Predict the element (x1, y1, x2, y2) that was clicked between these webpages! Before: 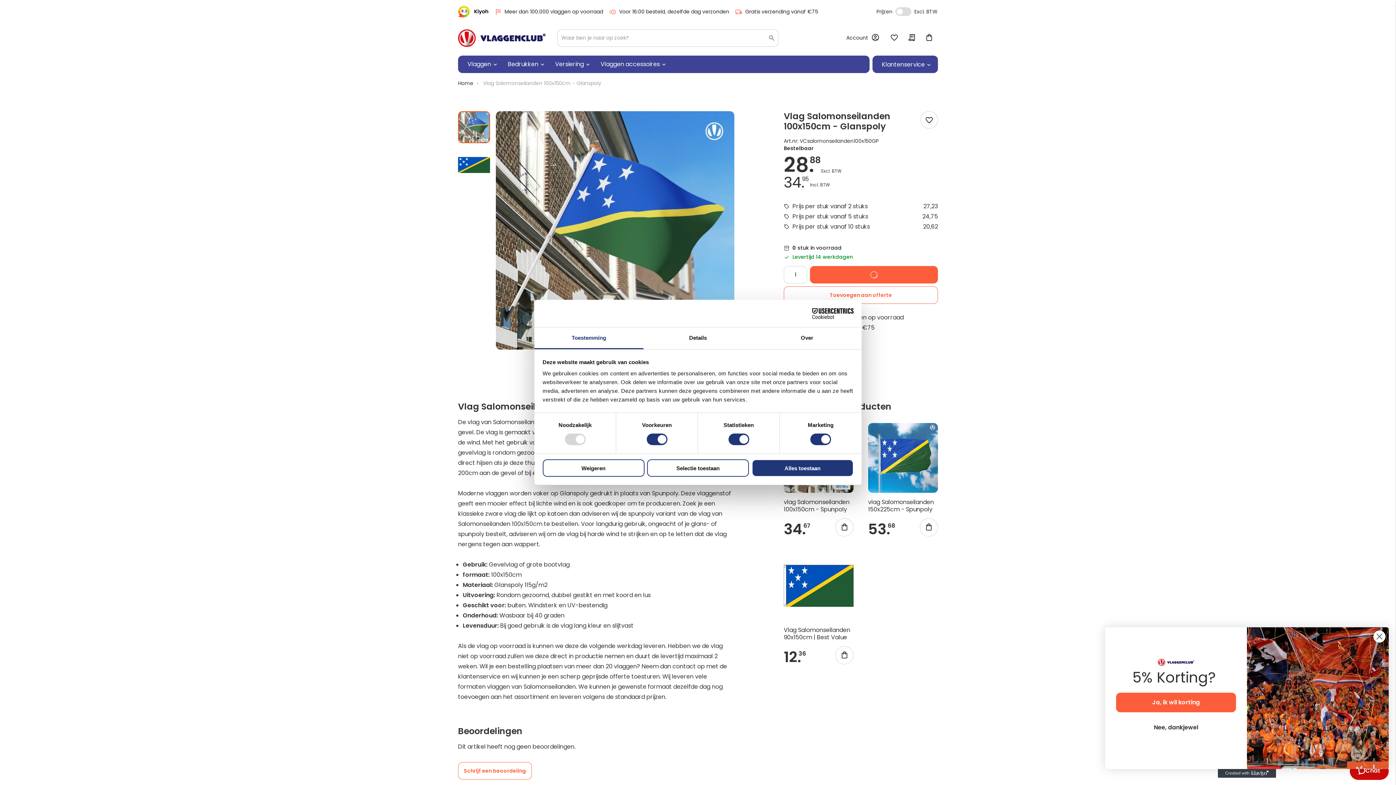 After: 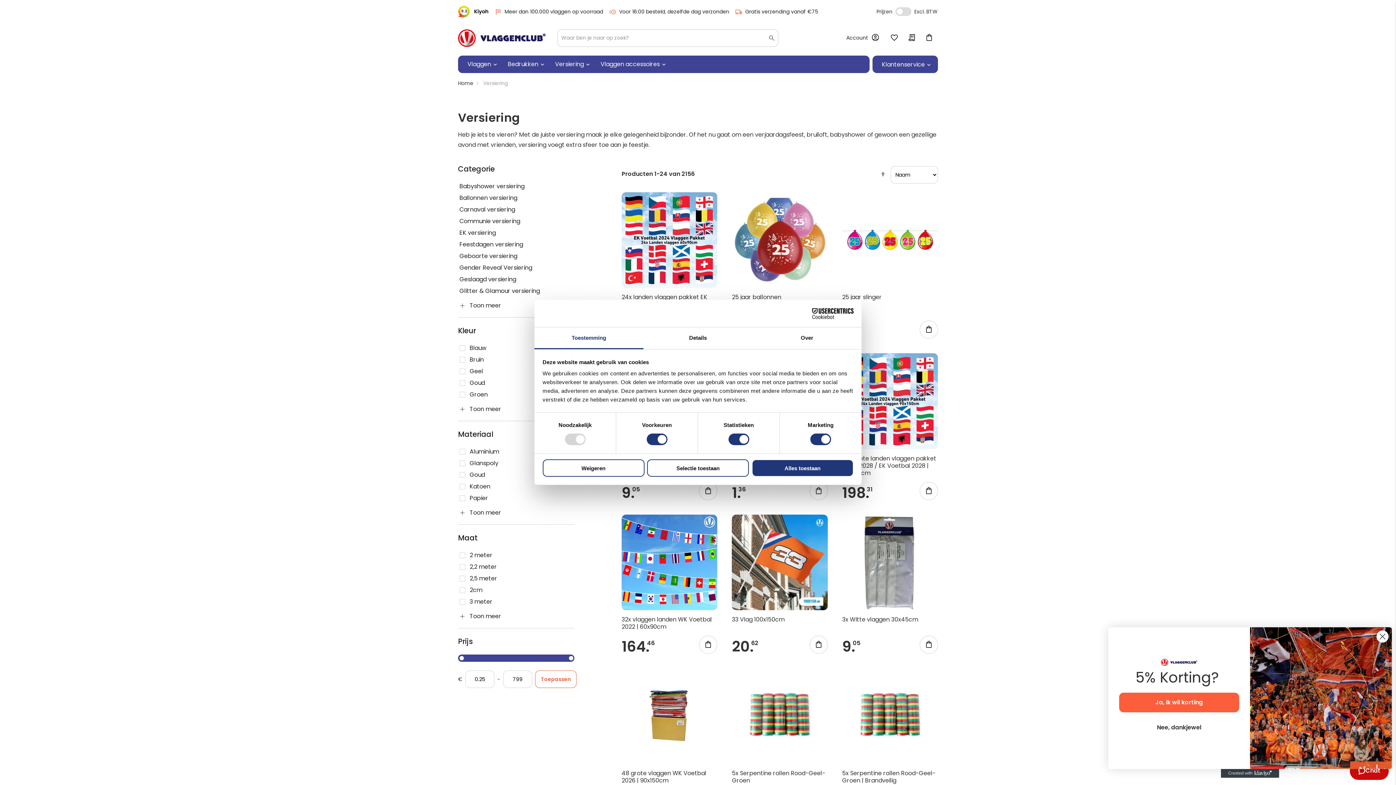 Action: bbox: (548, 55, 594, 73) label: Versiering